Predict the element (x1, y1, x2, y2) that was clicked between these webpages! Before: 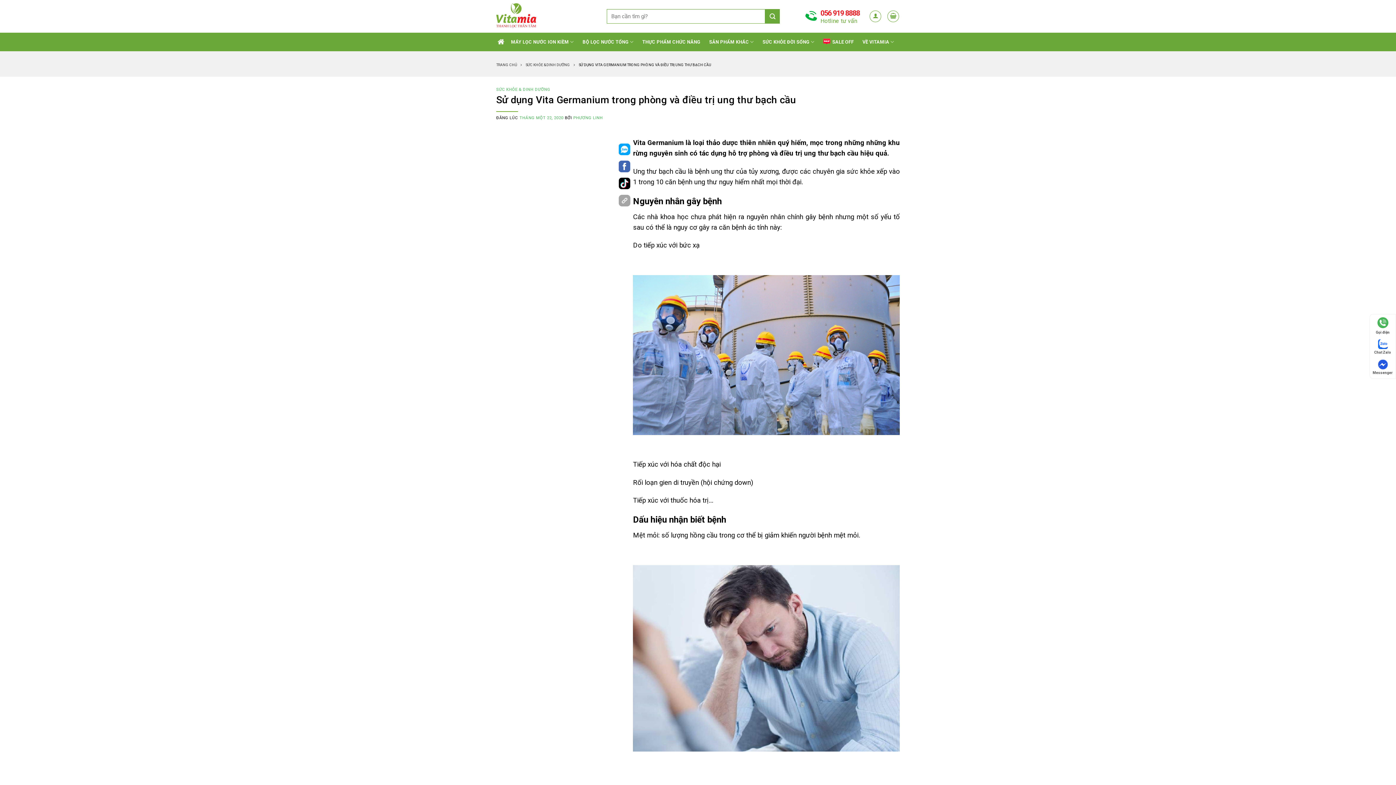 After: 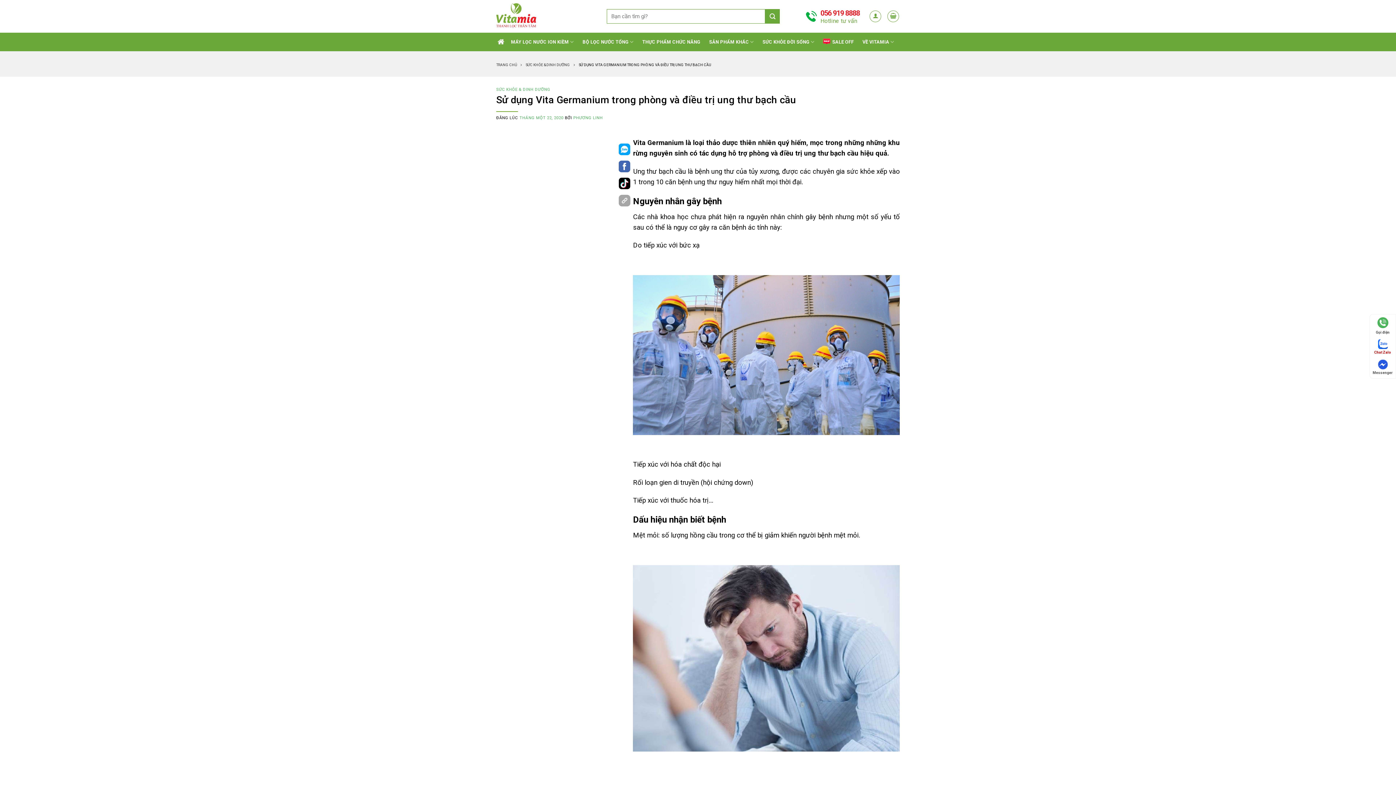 Action: bbox: (1372, 337, 1394, 356) label: Chat Zalo